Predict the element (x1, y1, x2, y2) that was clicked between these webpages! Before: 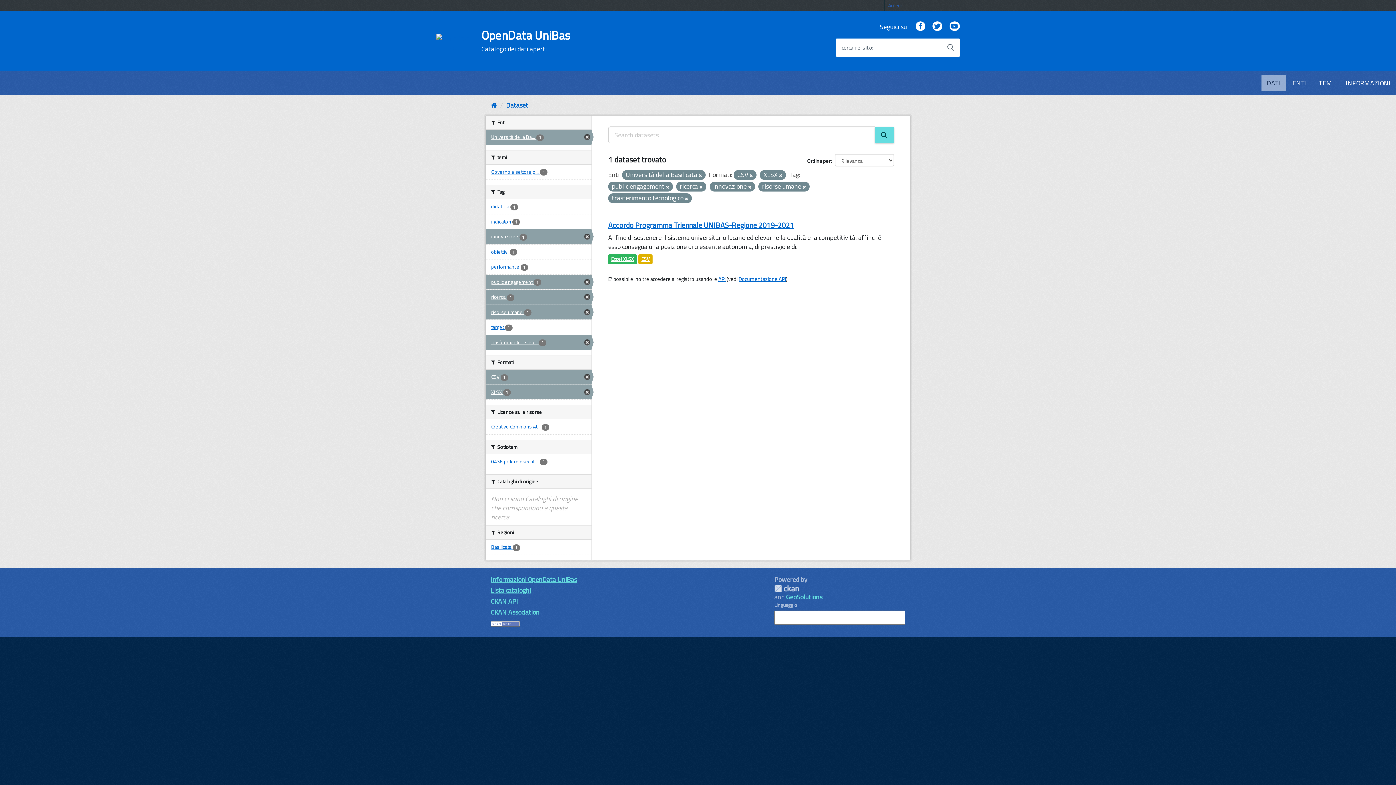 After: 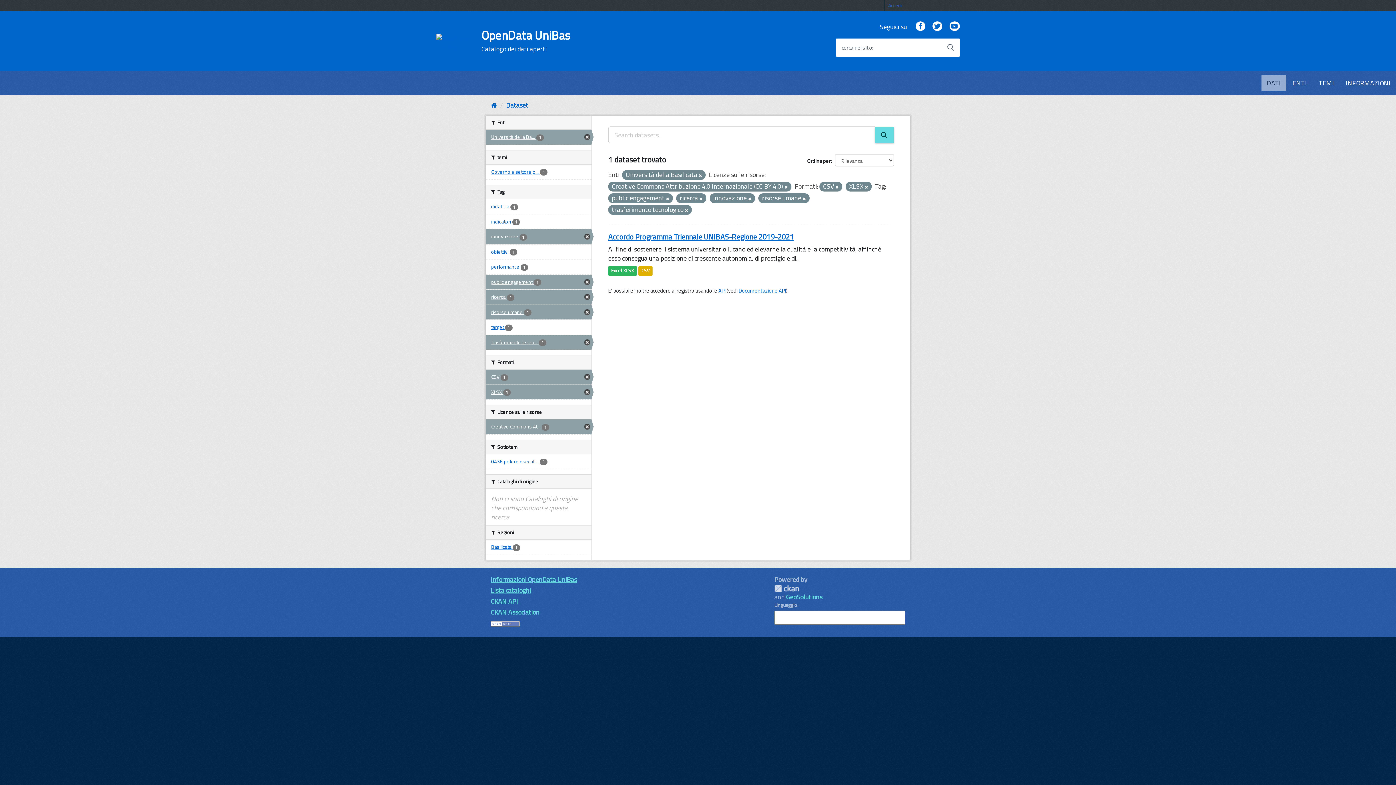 Action: label: Creative Commons At... 1 bbox: (485, 419, 591, 434)